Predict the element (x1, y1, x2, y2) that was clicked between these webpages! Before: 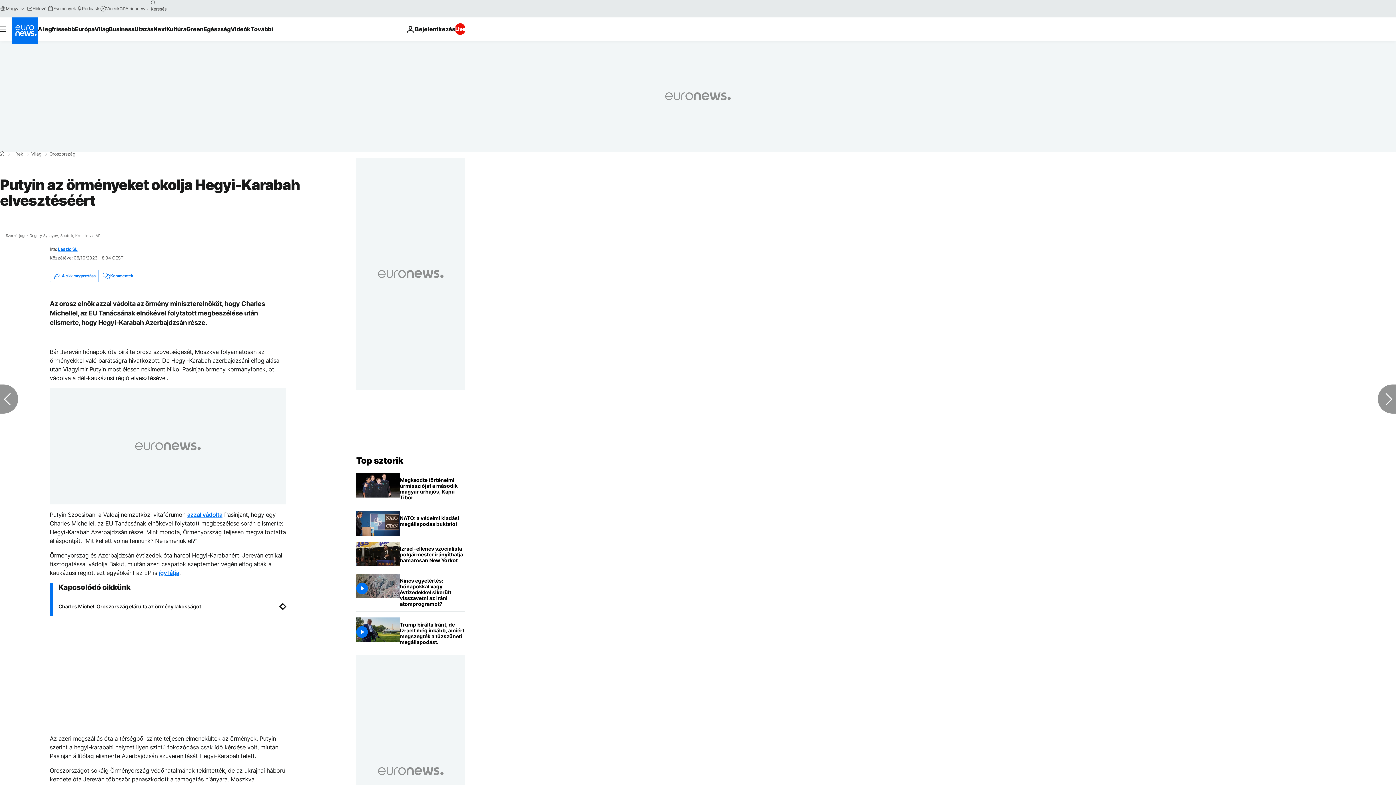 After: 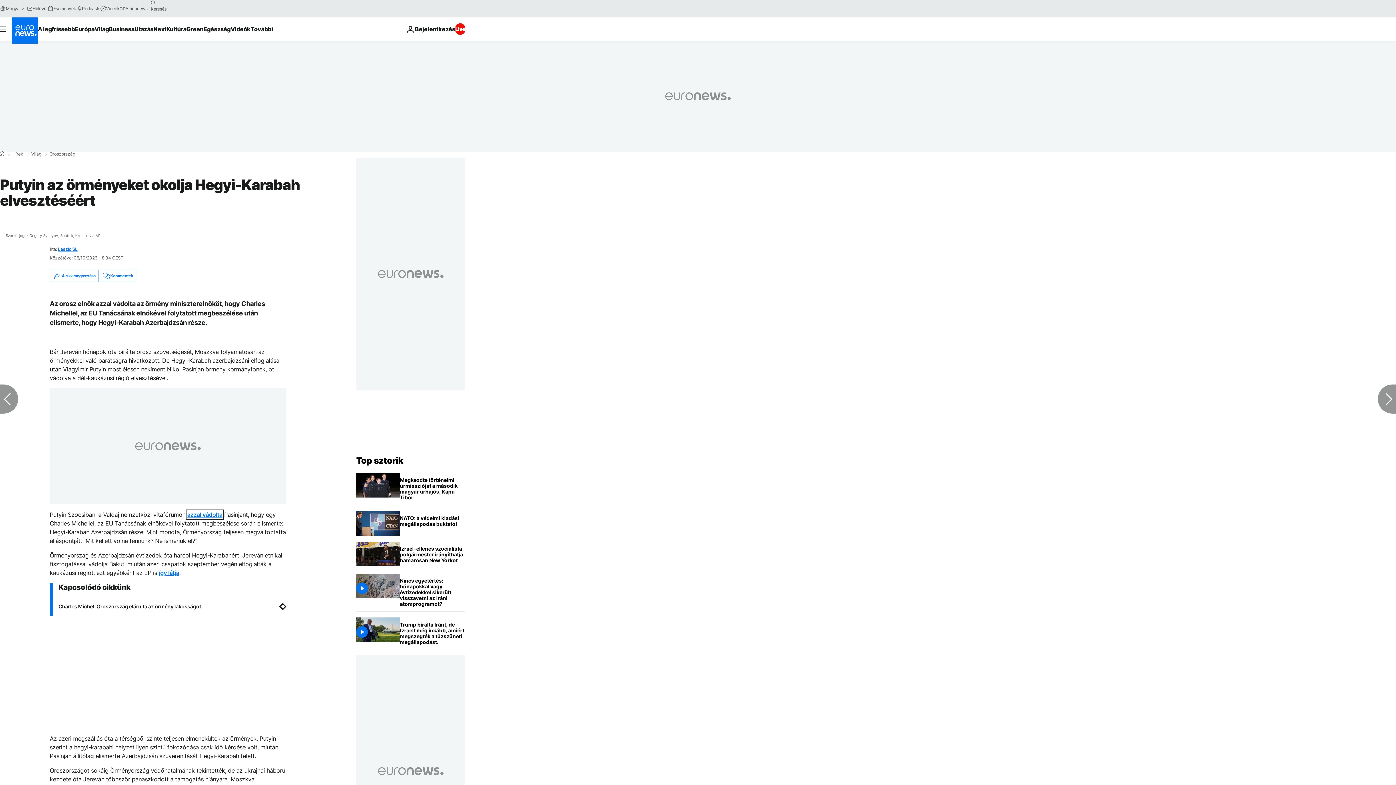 Action: bbox: (187, 511, 222, 518) label: azzal vádolta